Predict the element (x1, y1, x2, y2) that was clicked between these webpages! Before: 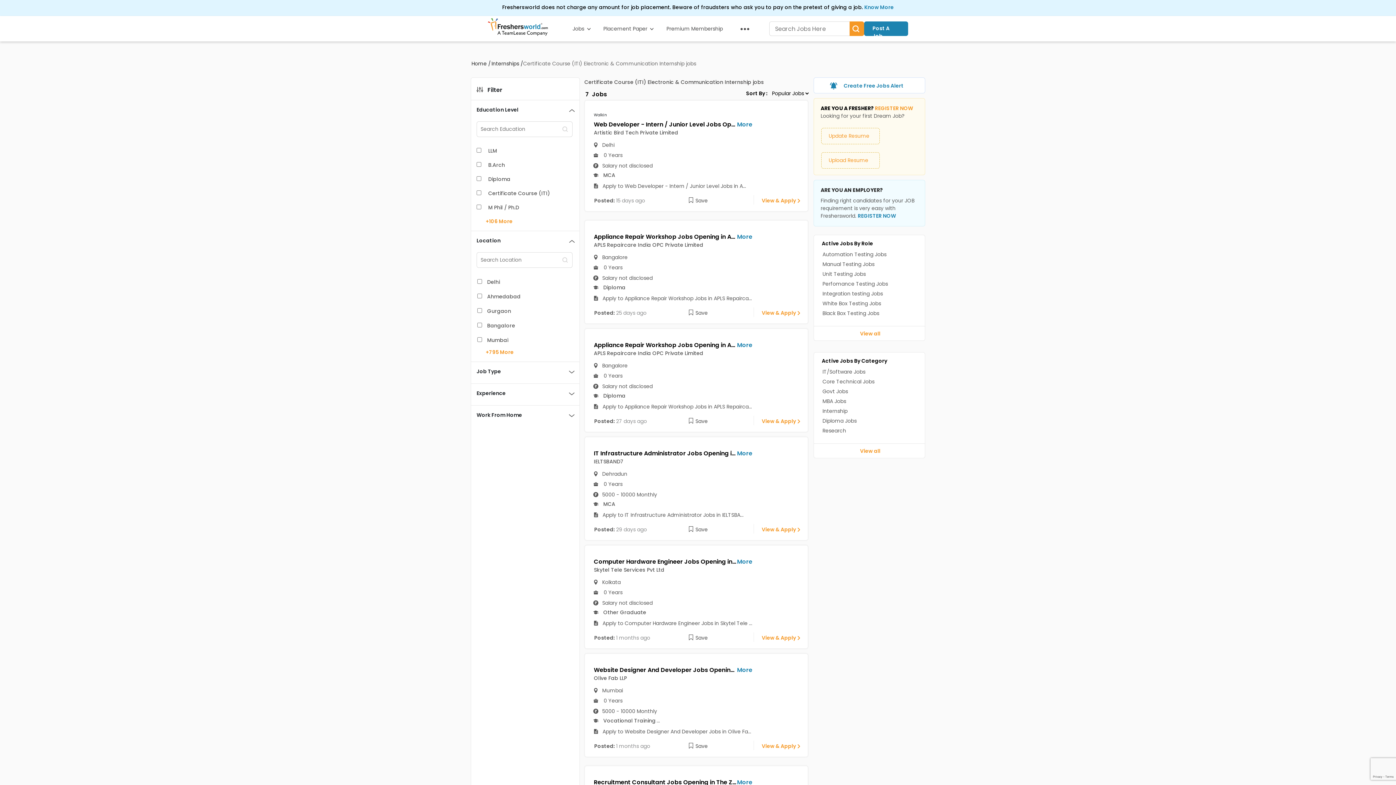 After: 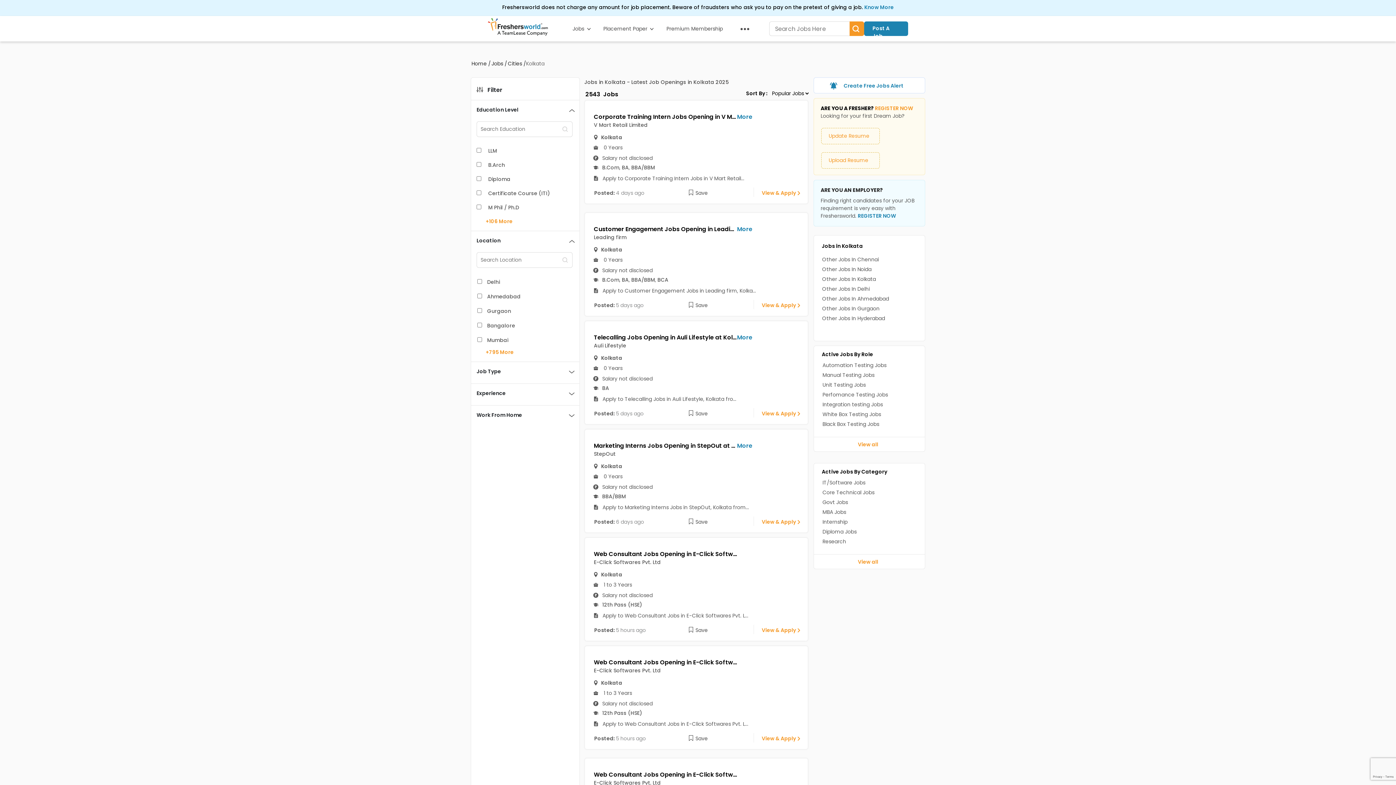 Action: label: Kolkata bbox: (601, 578, 620, 586)